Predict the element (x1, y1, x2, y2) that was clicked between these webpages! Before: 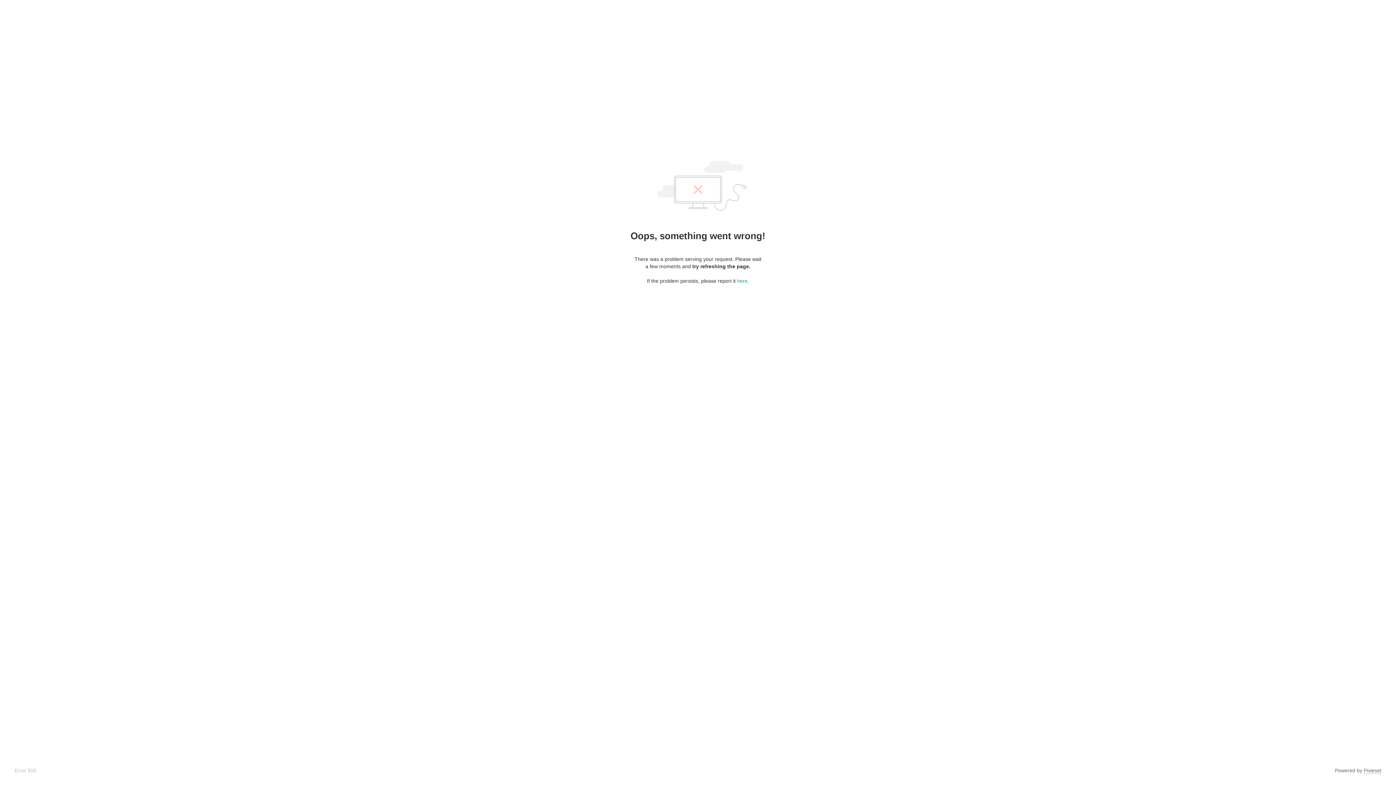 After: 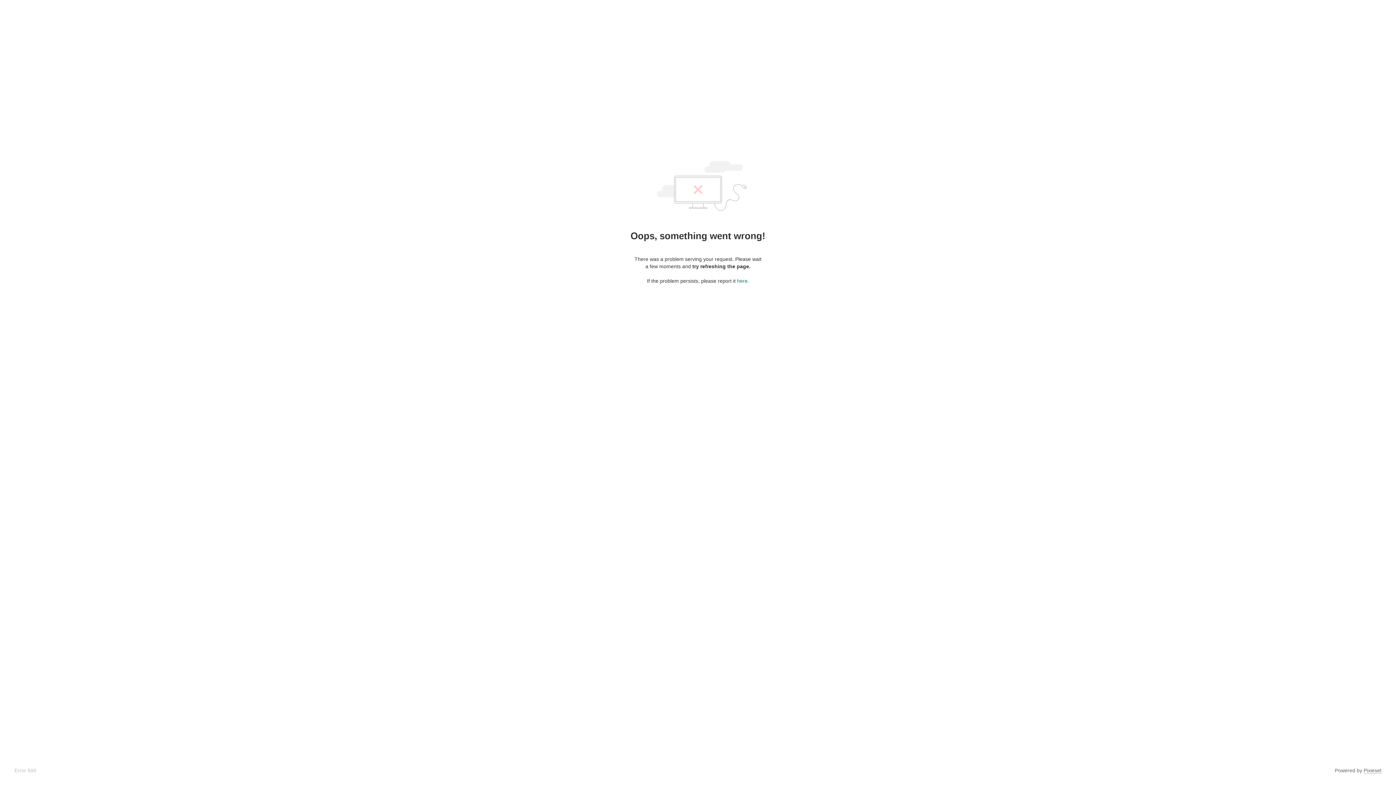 Action: label: here bbox: (737, 278, 747, 284)